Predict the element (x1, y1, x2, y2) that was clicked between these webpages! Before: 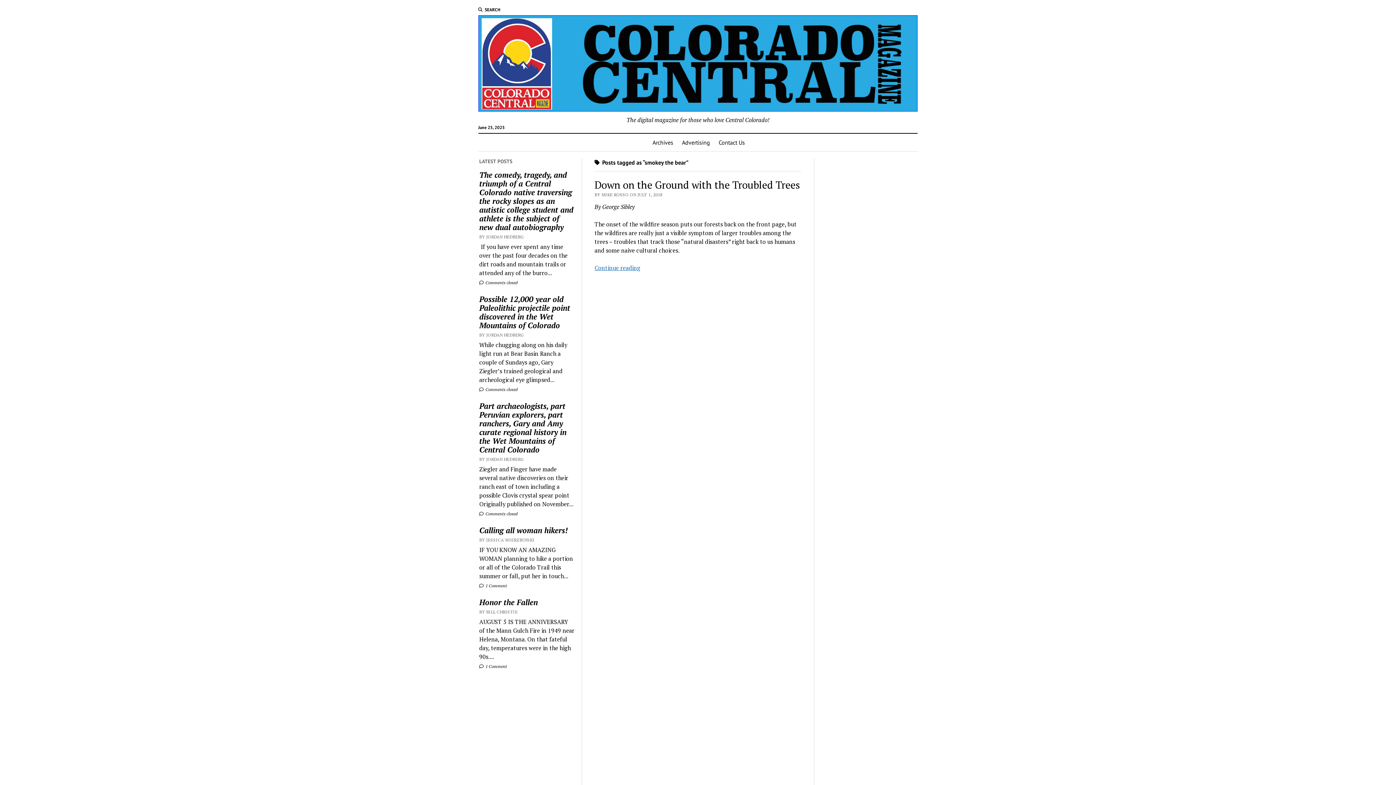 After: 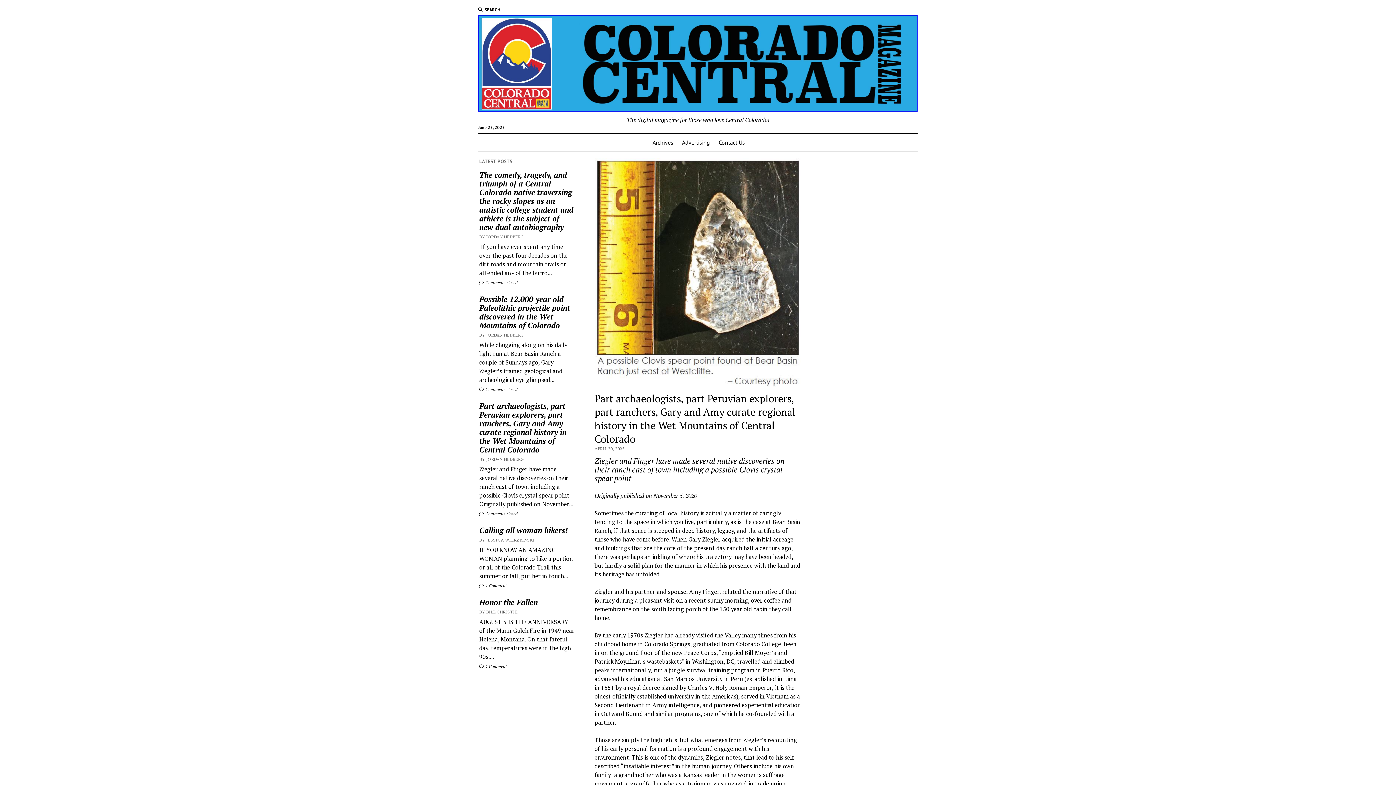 Action: label: Part archaeologists, part Peruvian explorers, part ranchers, Gary and Amy curate regional history in the Wet Mountains of Central Colorado bbox: (479, 401, 575, 454)